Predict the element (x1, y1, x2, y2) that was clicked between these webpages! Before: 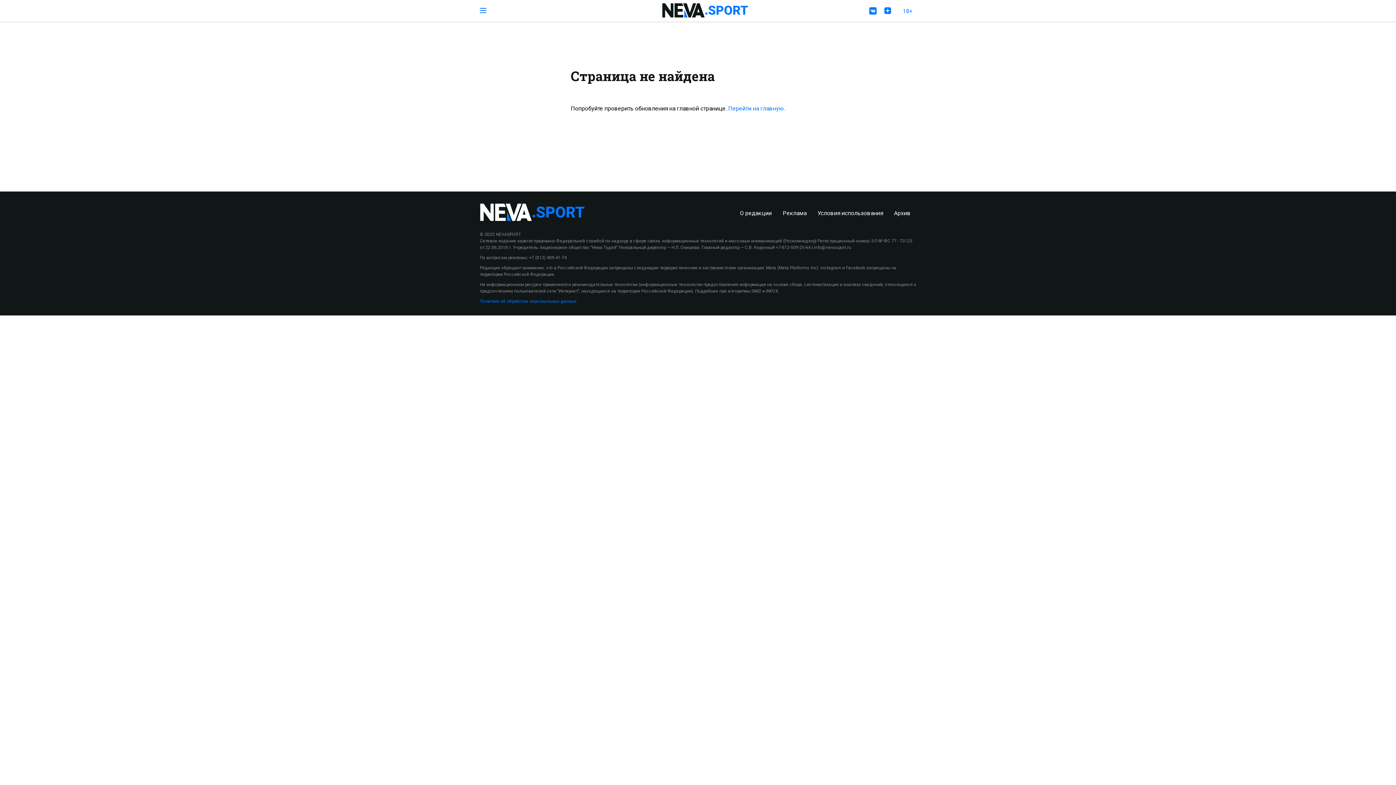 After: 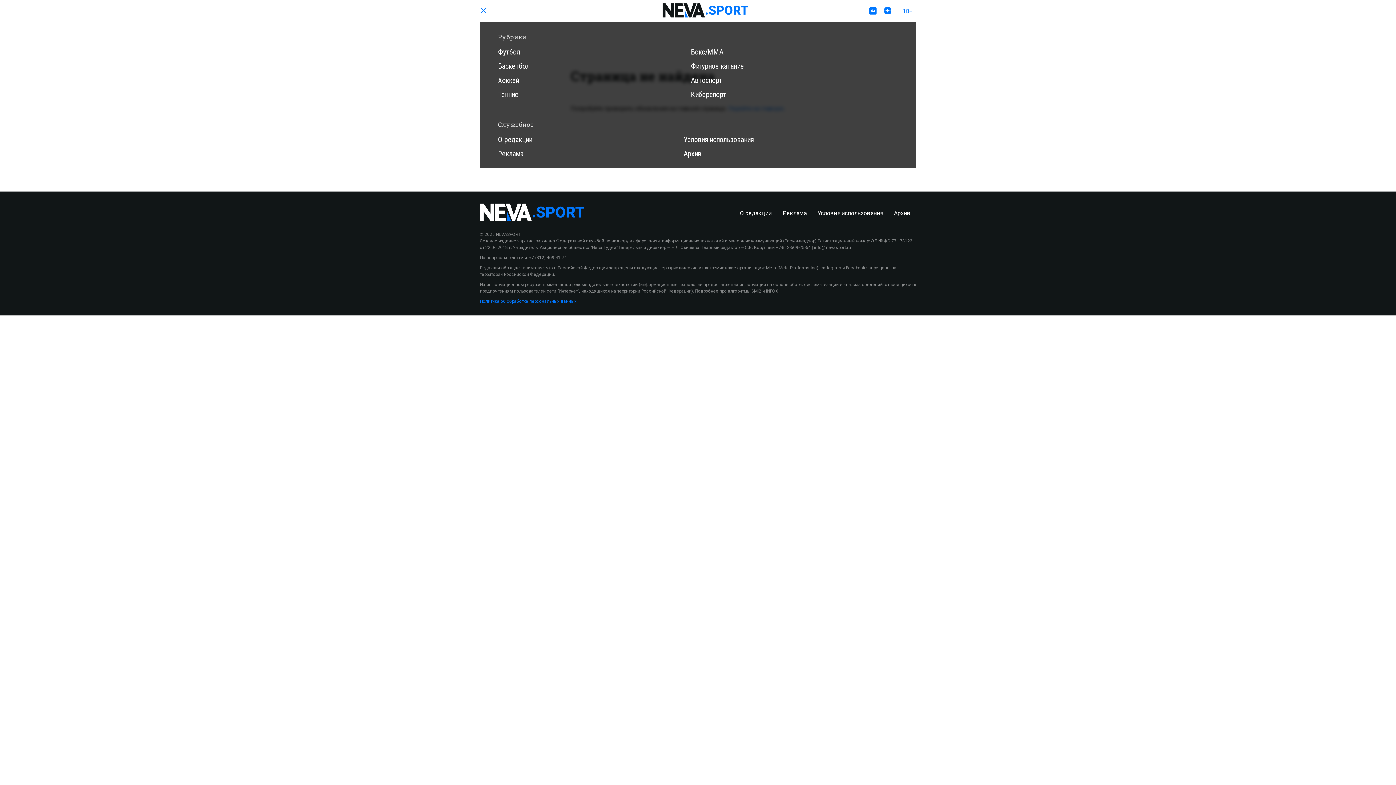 Action: bbox: (480, 7, 486, 12)